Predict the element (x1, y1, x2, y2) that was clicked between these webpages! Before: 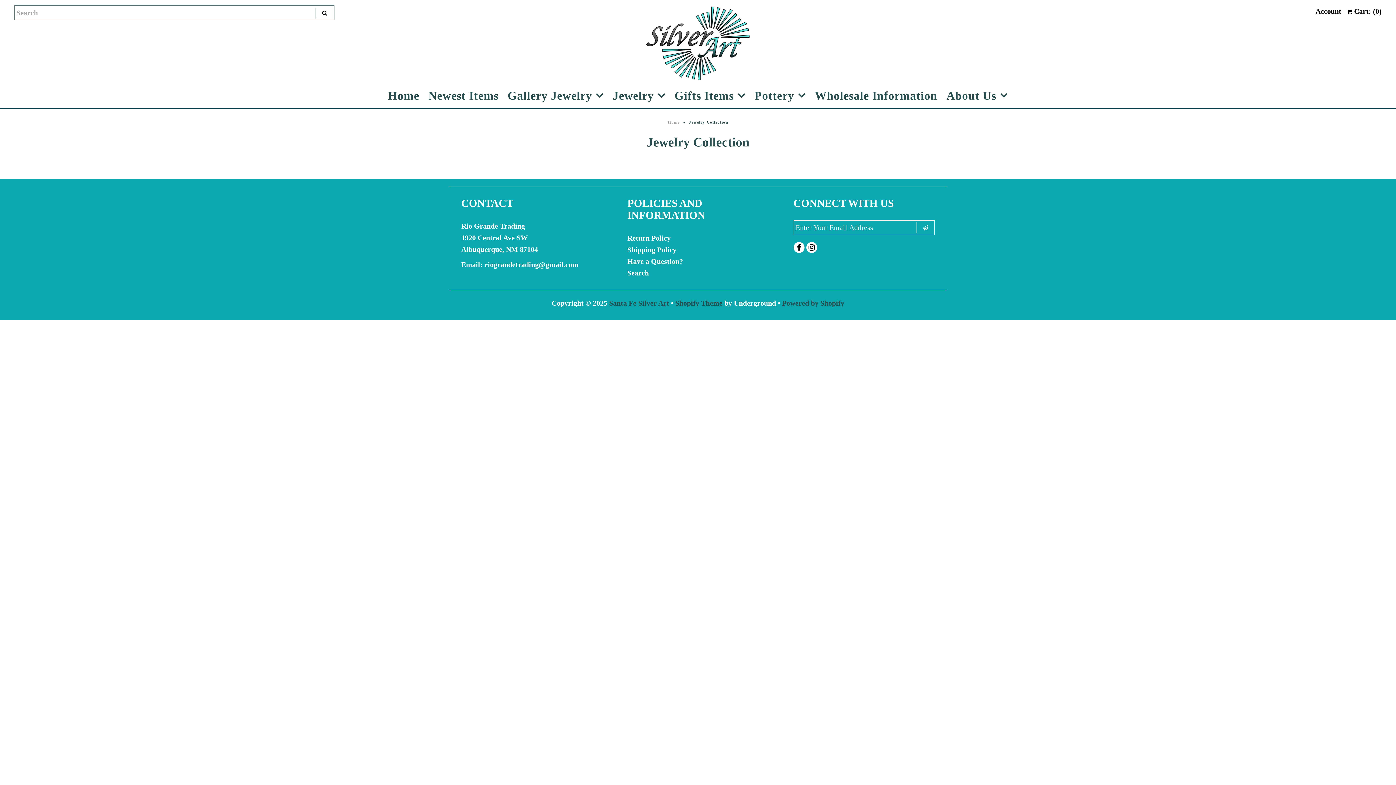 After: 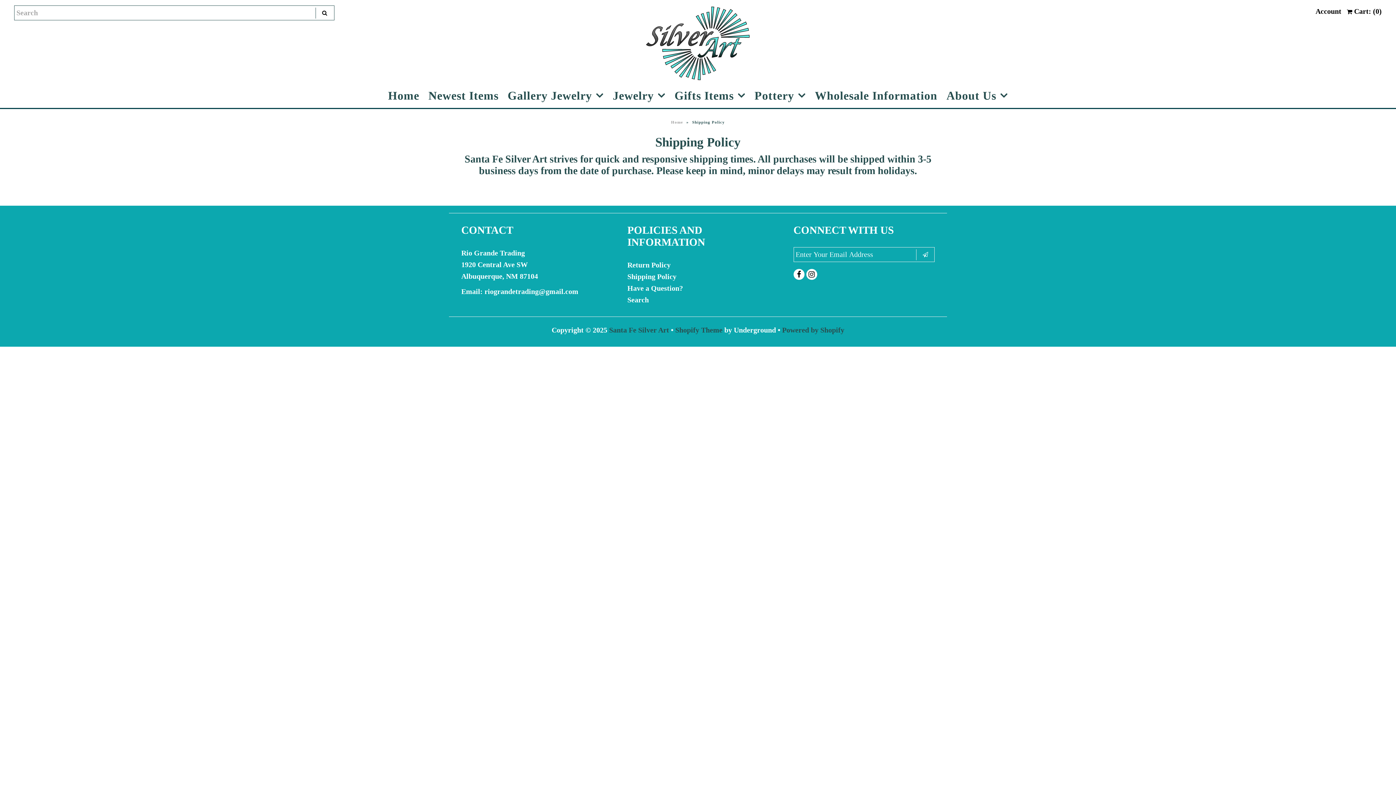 Action: label: Shipping Policy bbox: (627, 245, 676, 253)